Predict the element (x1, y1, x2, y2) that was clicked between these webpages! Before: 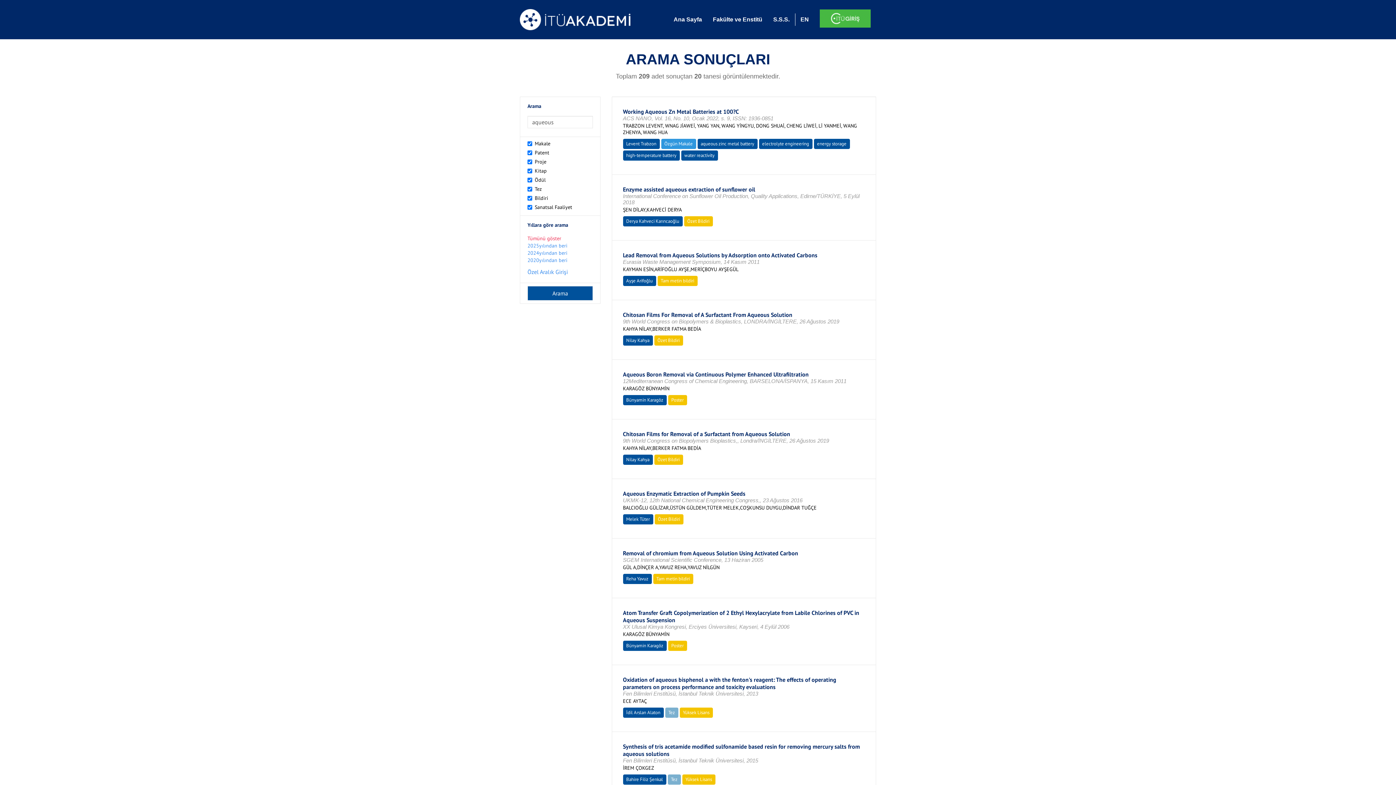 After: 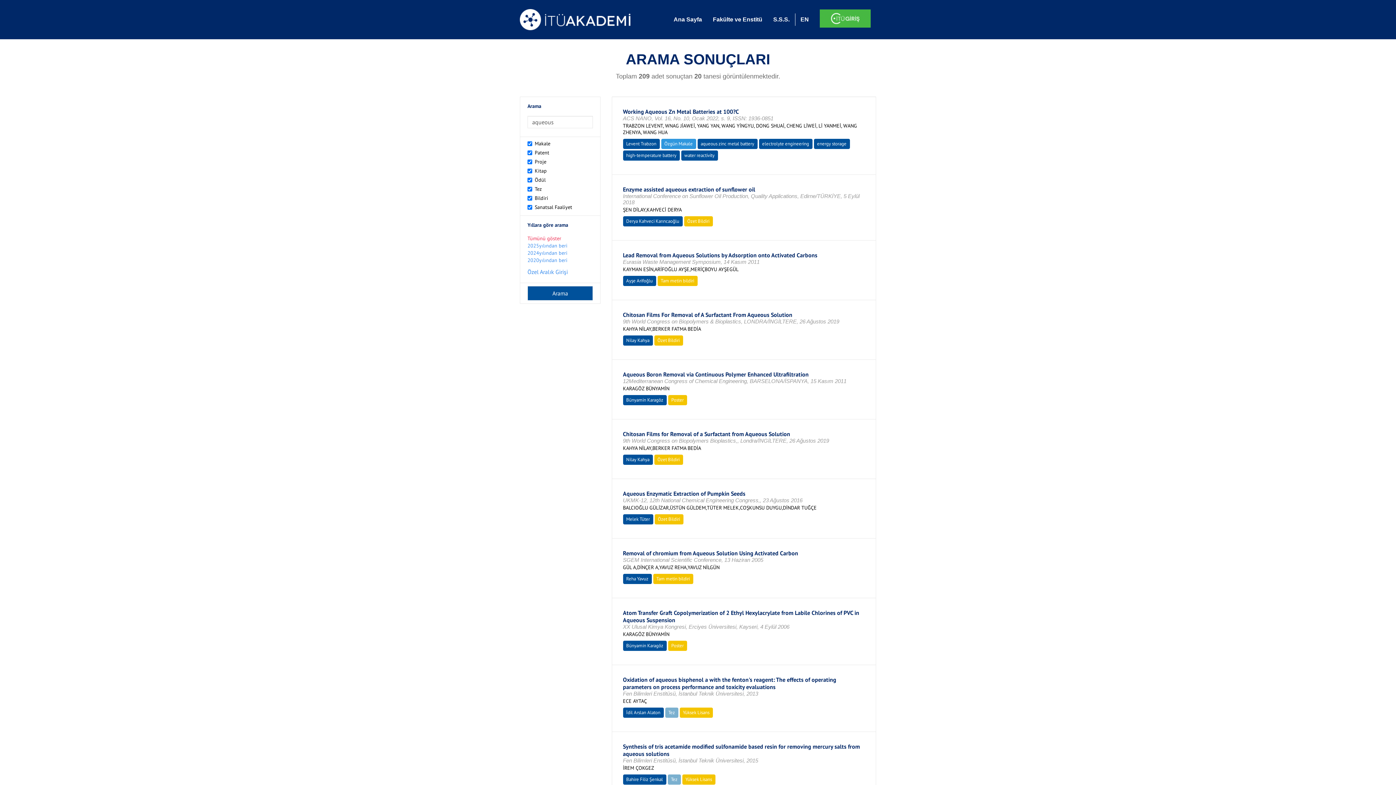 Action: label: EN bbox: (795, 0, 814, 39)